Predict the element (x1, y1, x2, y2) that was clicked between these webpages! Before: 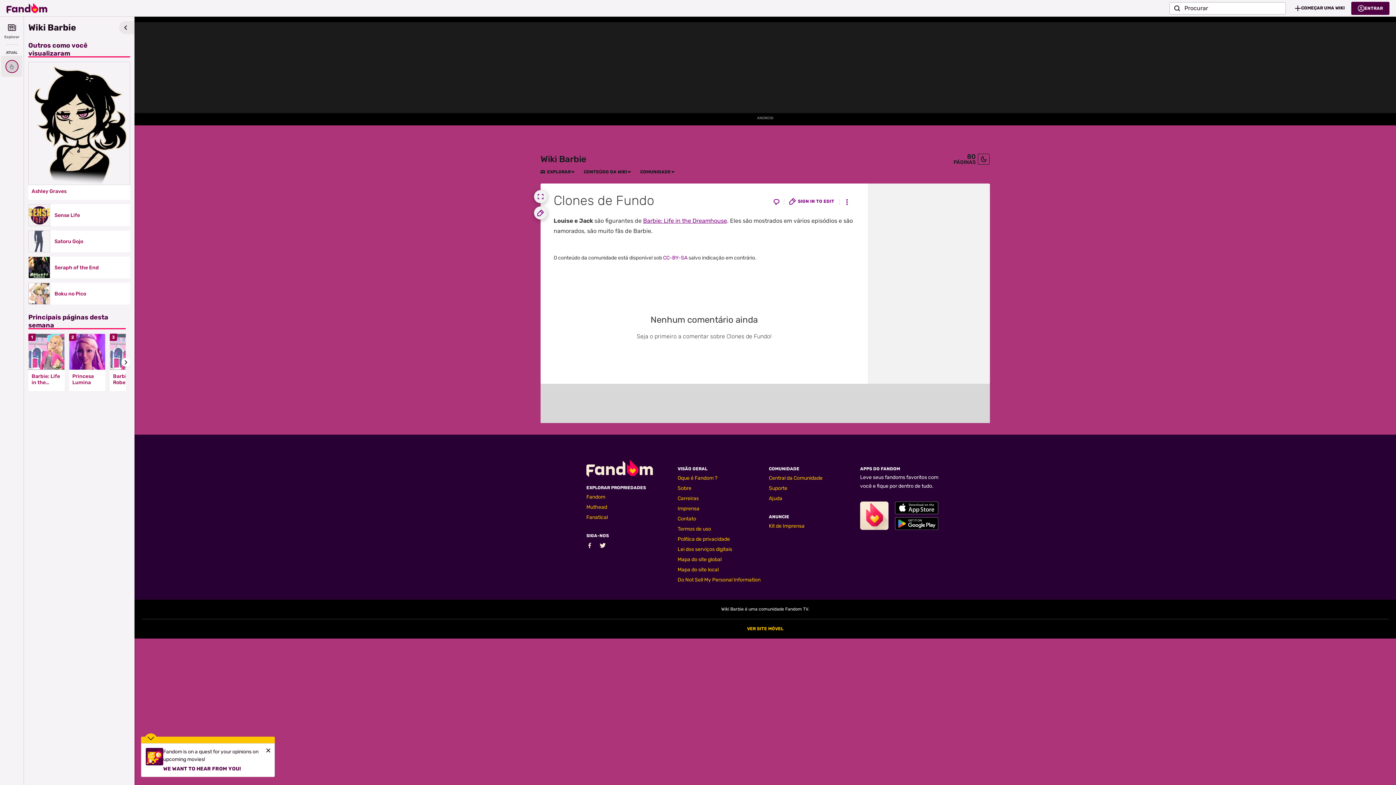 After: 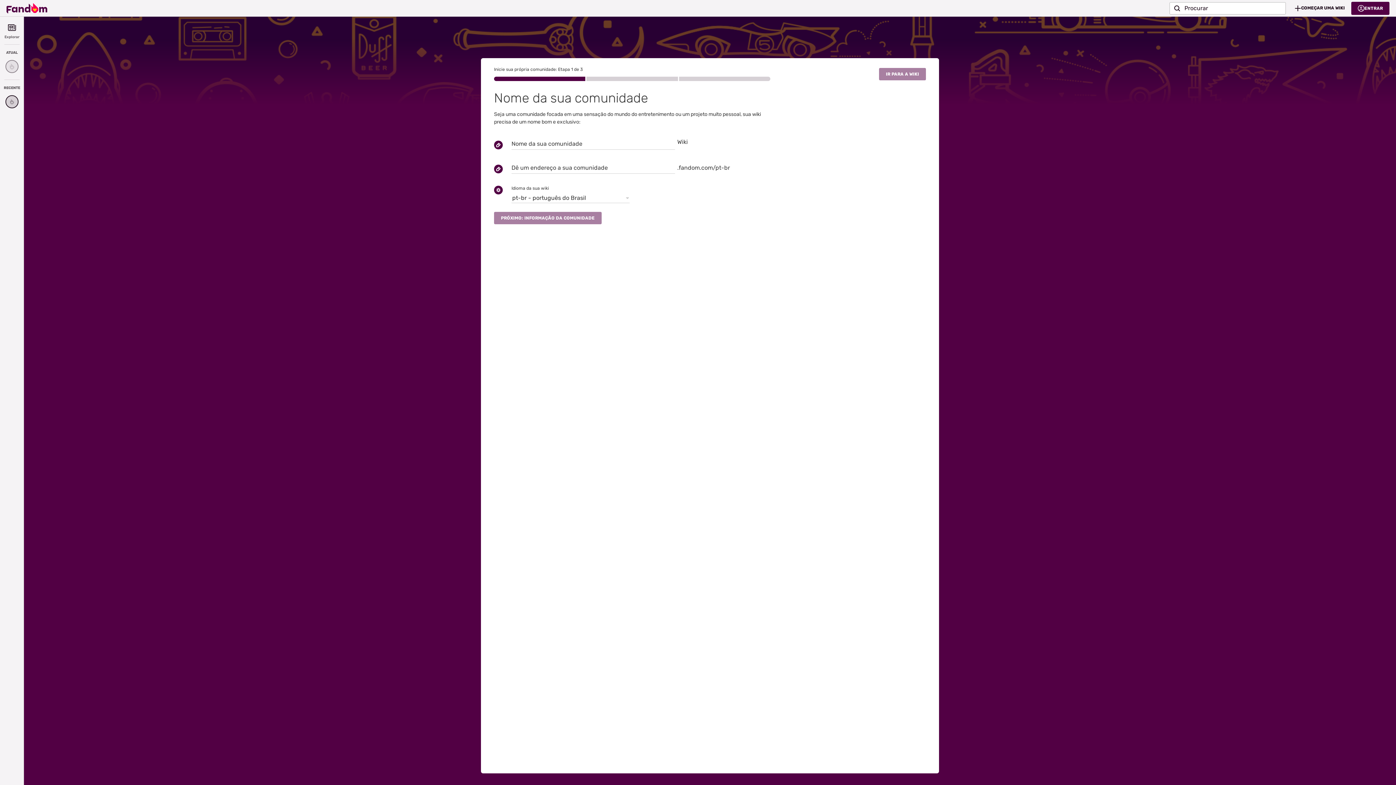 Action: bbox: (1288, 1, 1351, 14) label: COMEÇAR UMA WIKI